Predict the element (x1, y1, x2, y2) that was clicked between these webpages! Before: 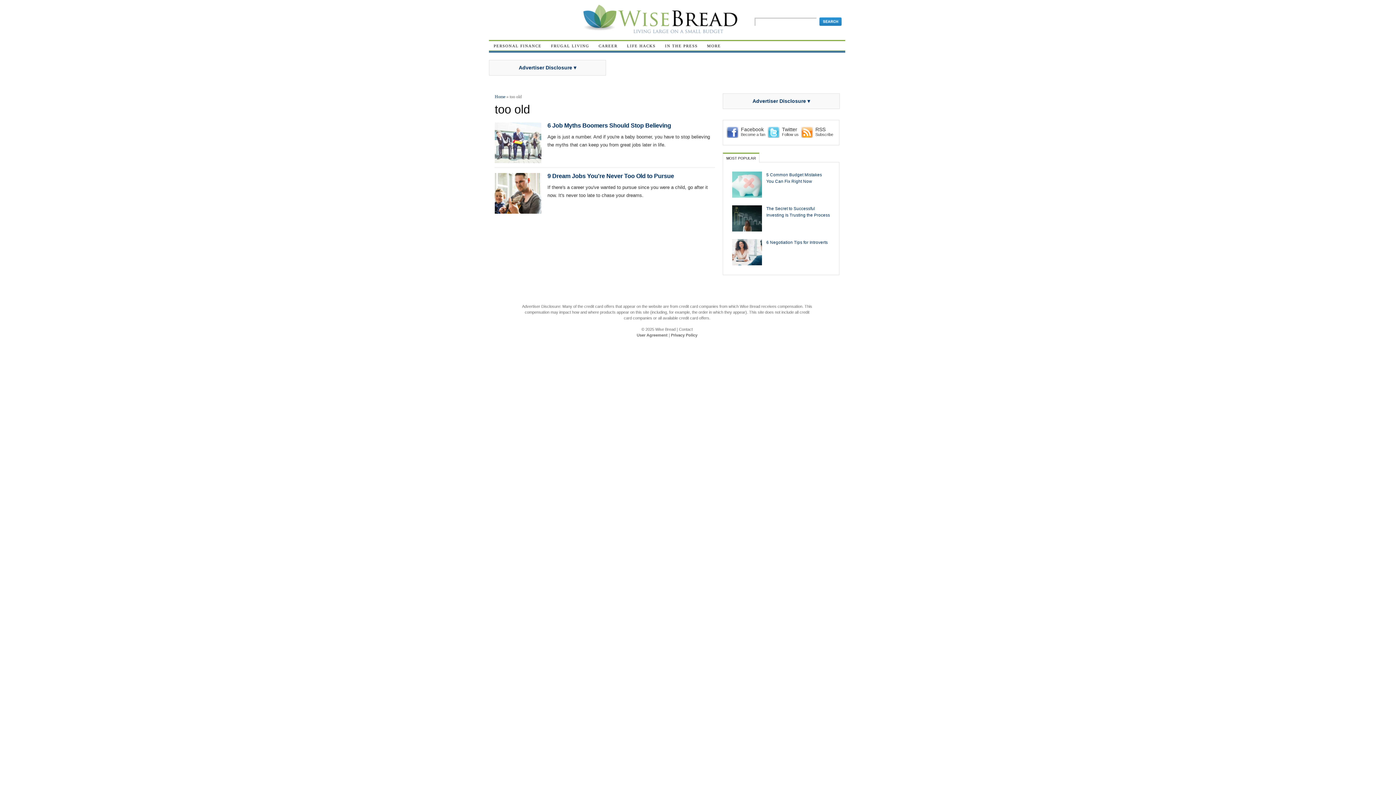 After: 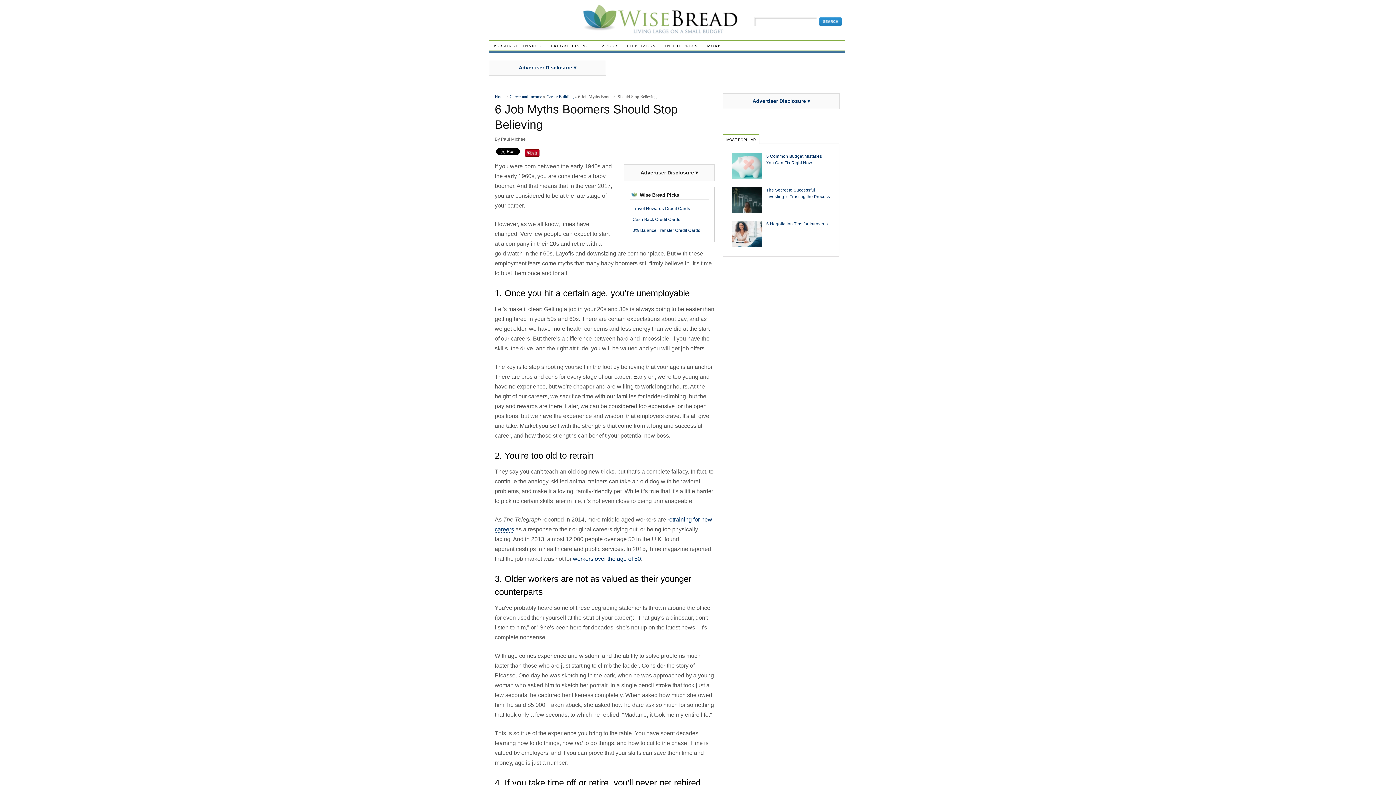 Action: bbox: (547, 122, 671, 128) label: 6 Job Myths Boomers Should Stop Believing